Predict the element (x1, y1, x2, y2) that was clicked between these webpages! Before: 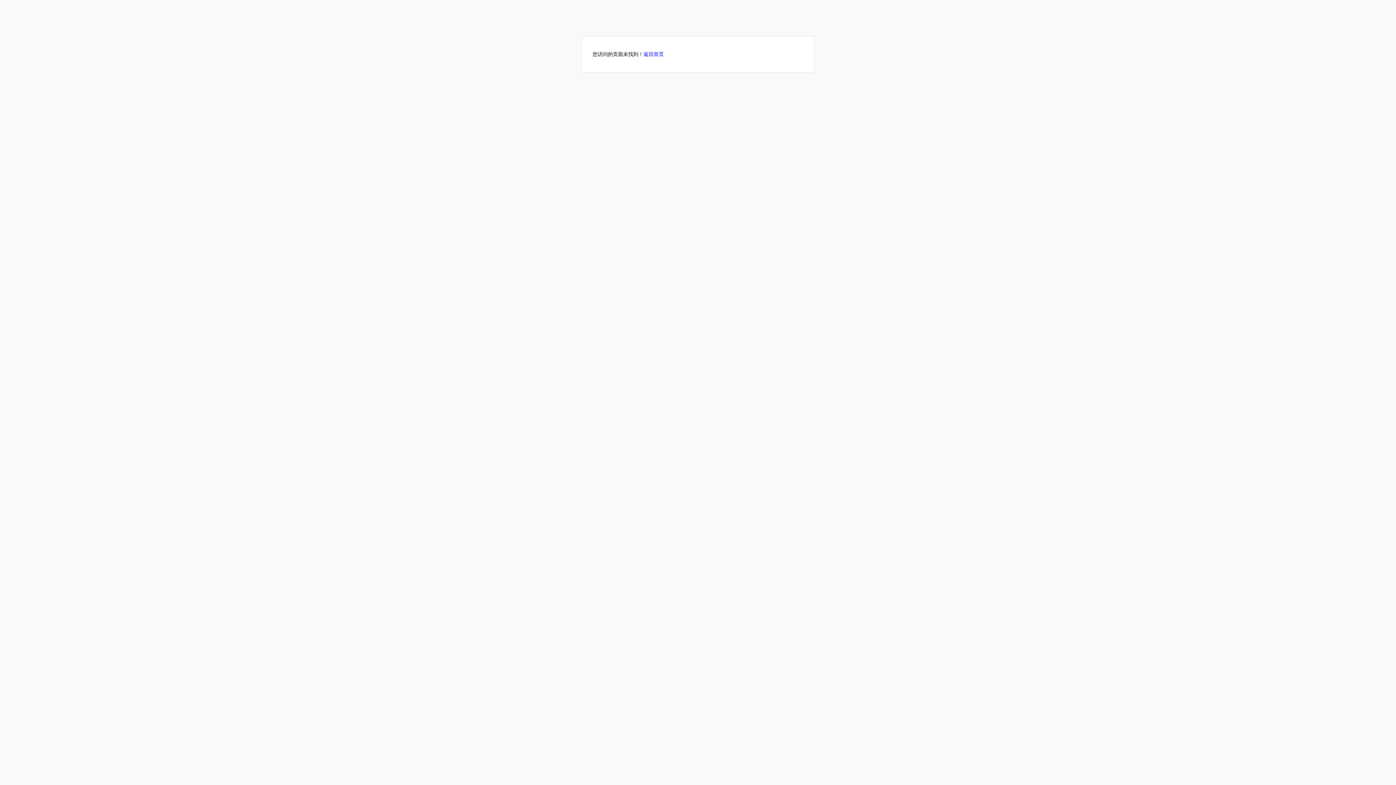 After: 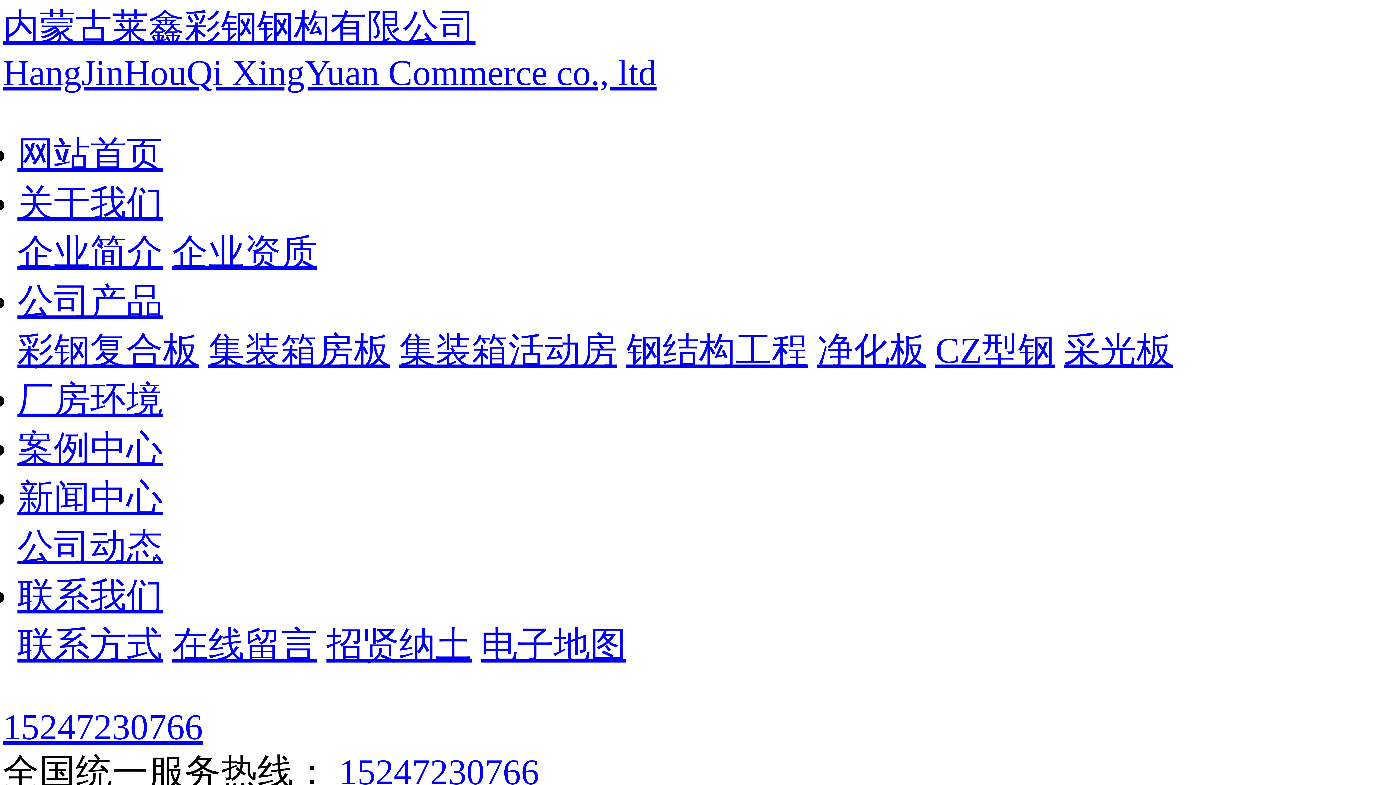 Action: label: 返回首页 bbox: (643, 51, 664, 57)